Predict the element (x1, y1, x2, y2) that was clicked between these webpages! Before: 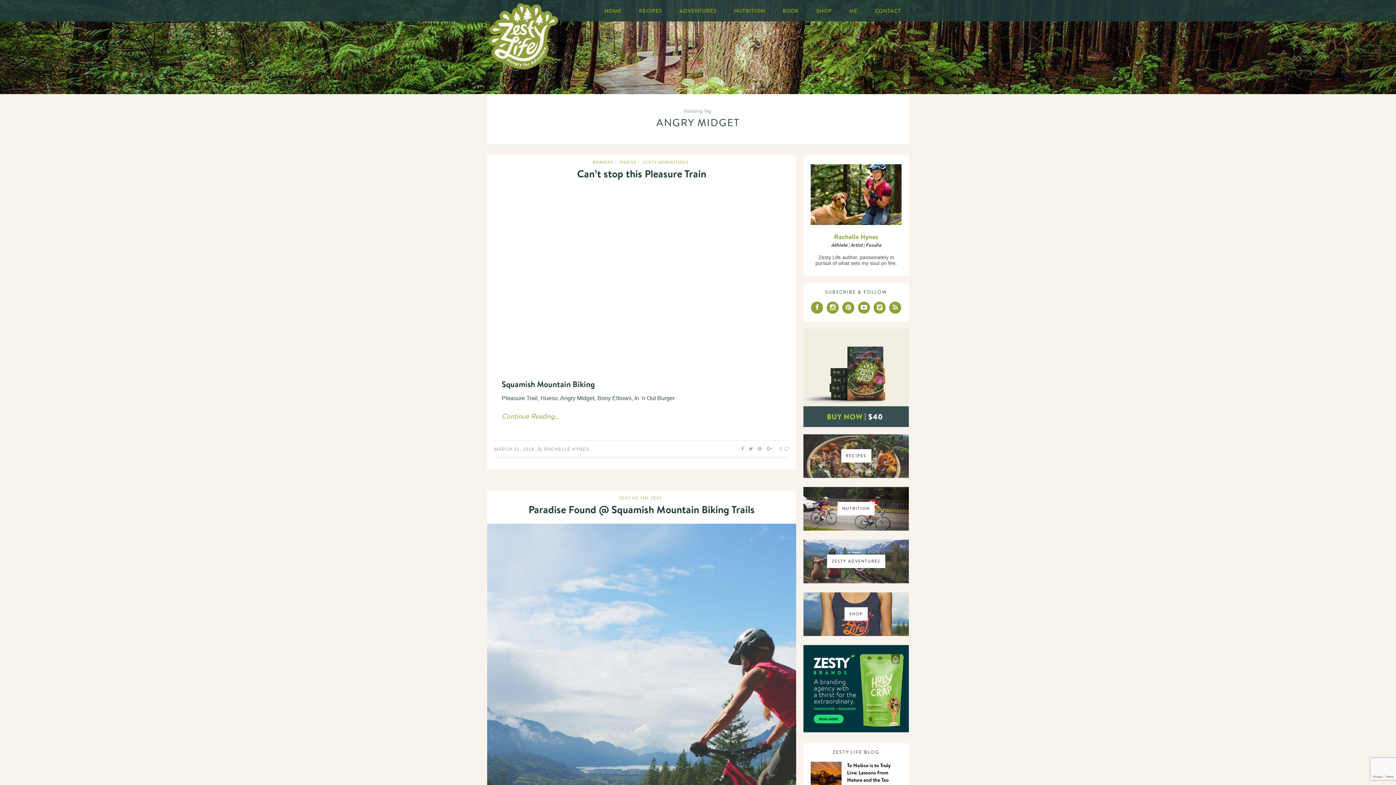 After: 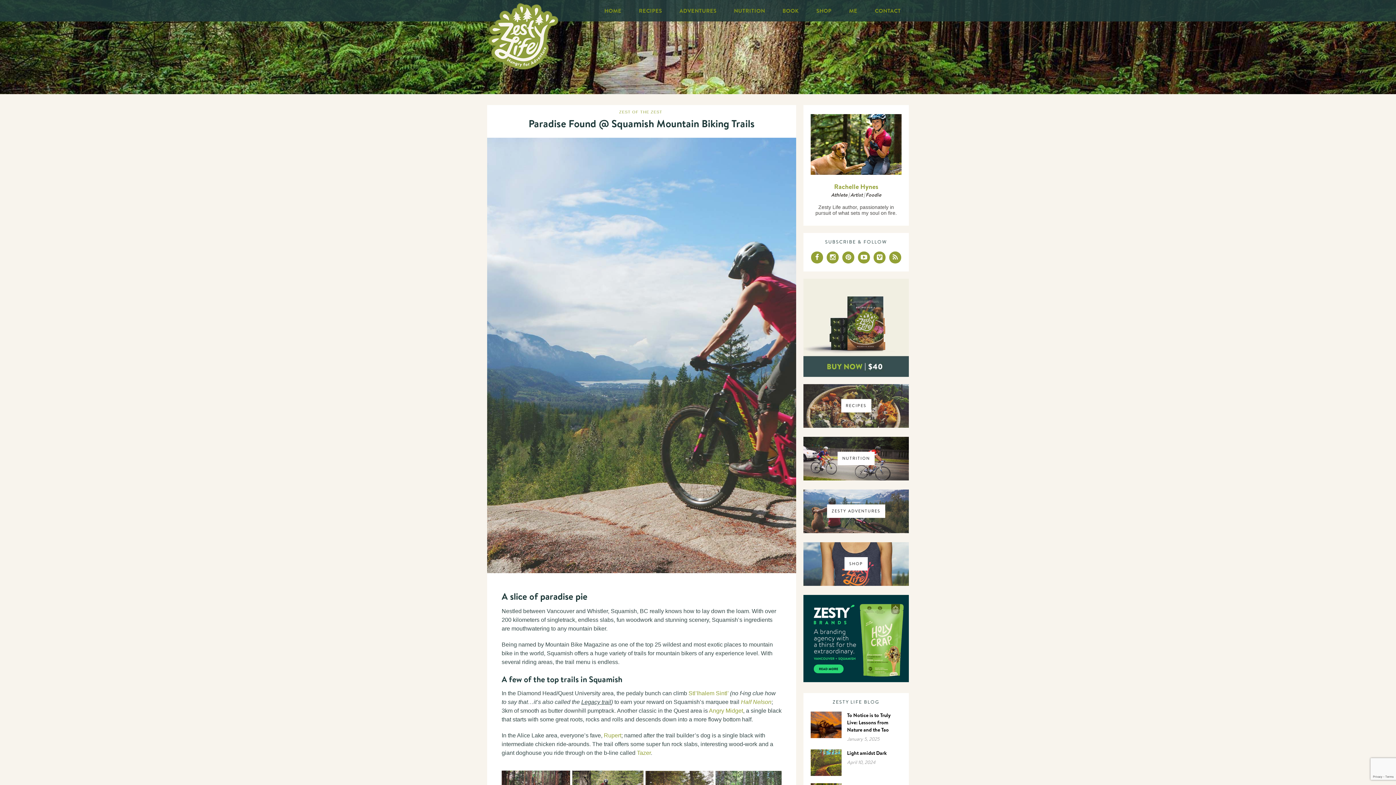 Action: label: Paradise Found @ Squamish Mountain Biking Trails bbox: (528, 502, 754, 516)